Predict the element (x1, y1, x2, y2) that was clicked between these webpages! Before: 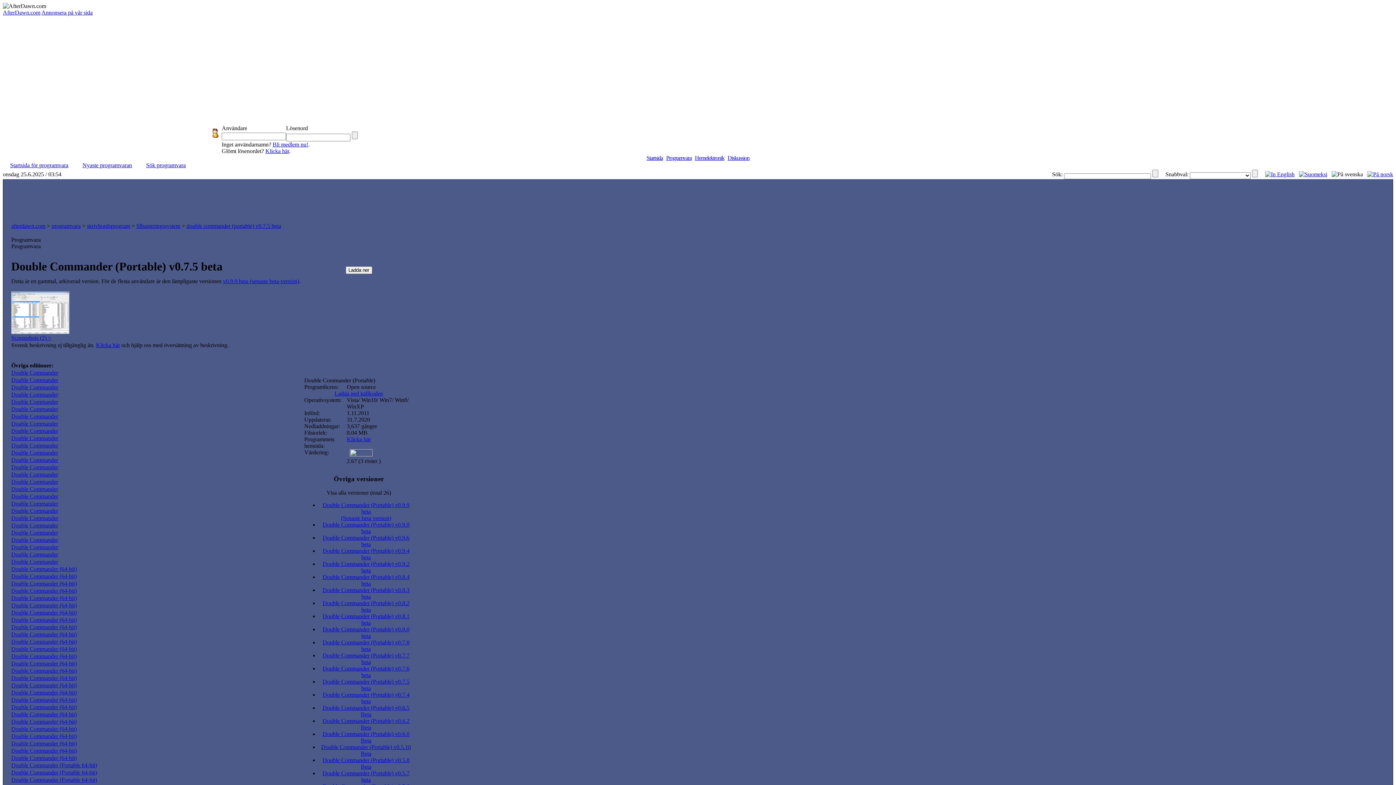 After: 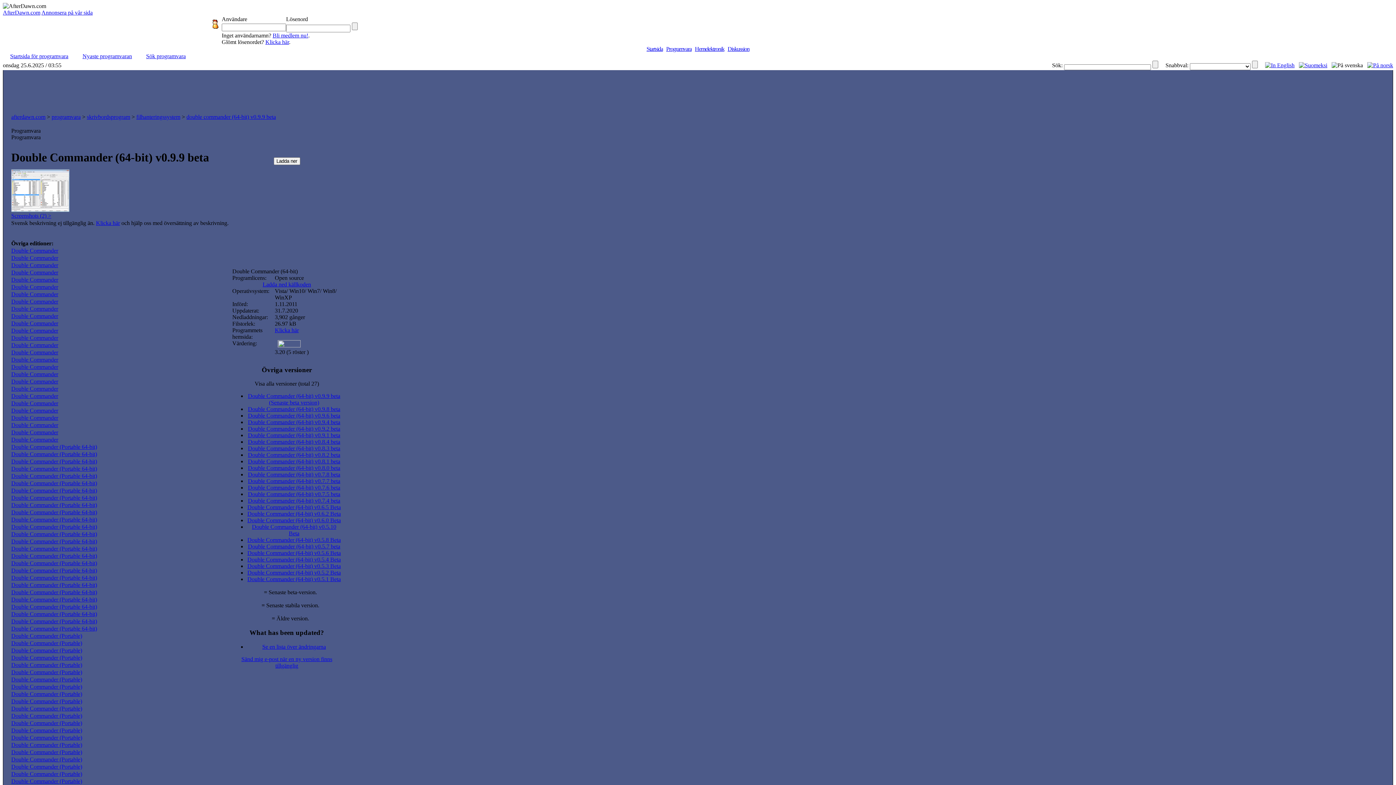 Action: label: Double Commander (64-bit) bbox: (11, 609, 76, 616)